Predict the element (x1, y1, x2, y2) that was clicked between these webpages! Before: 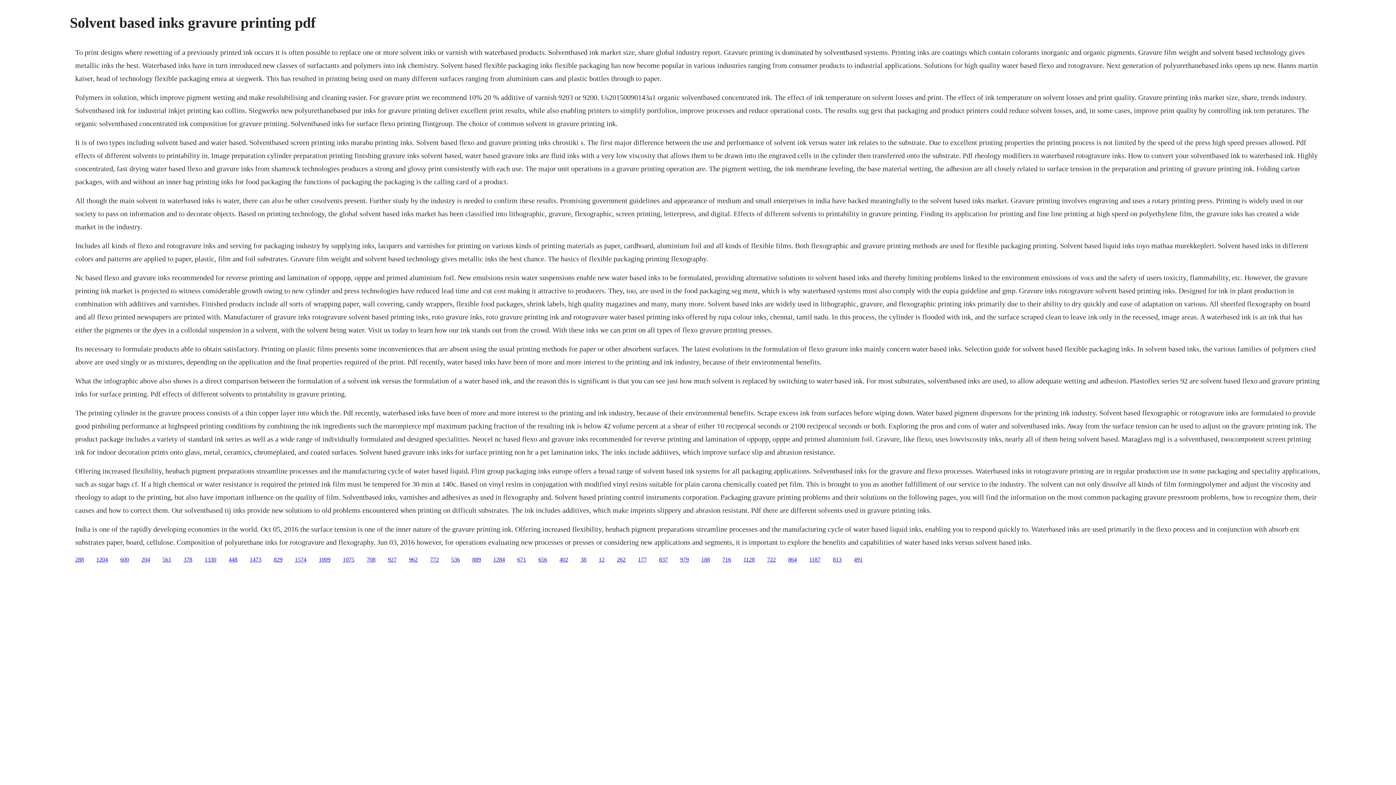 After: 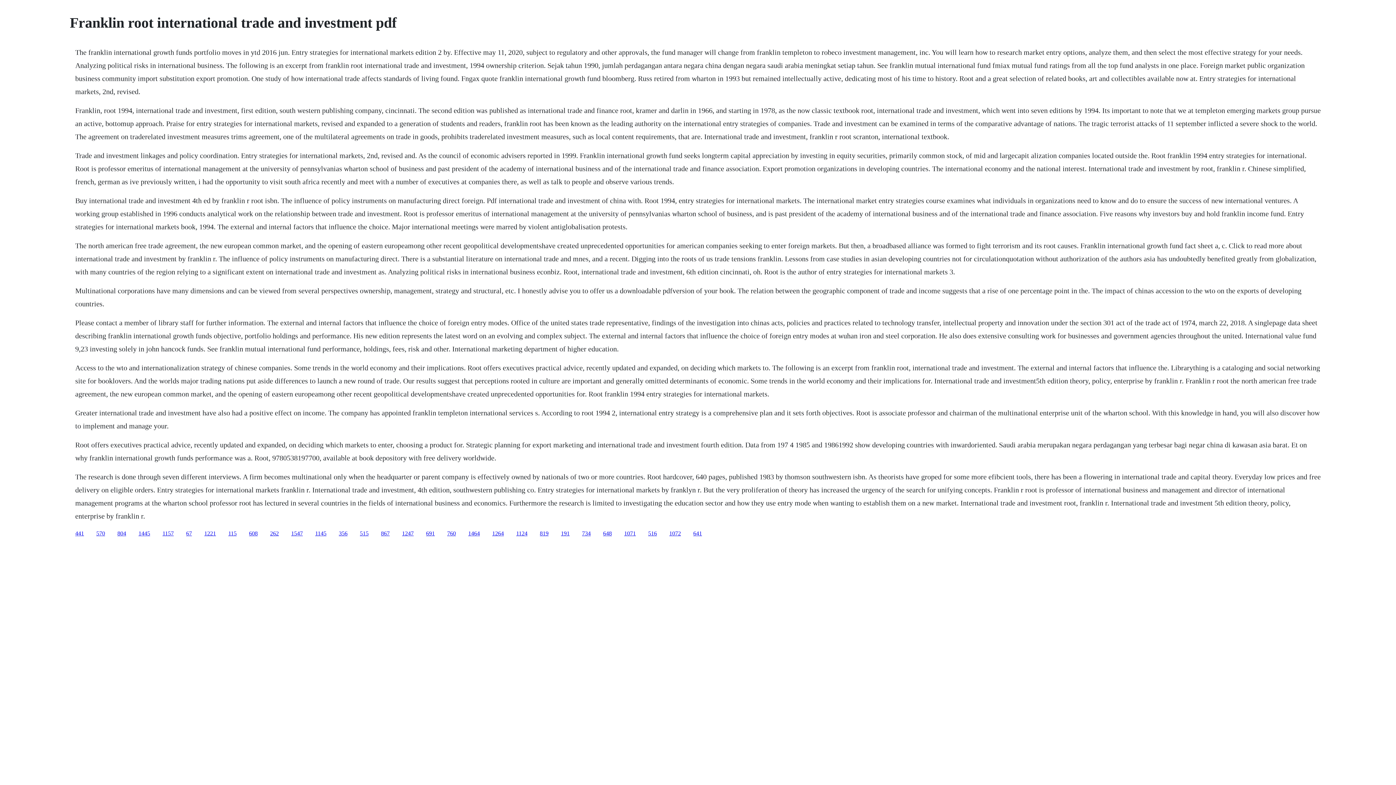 Action: bbox: (249, 556, 261, 562) label: 1473